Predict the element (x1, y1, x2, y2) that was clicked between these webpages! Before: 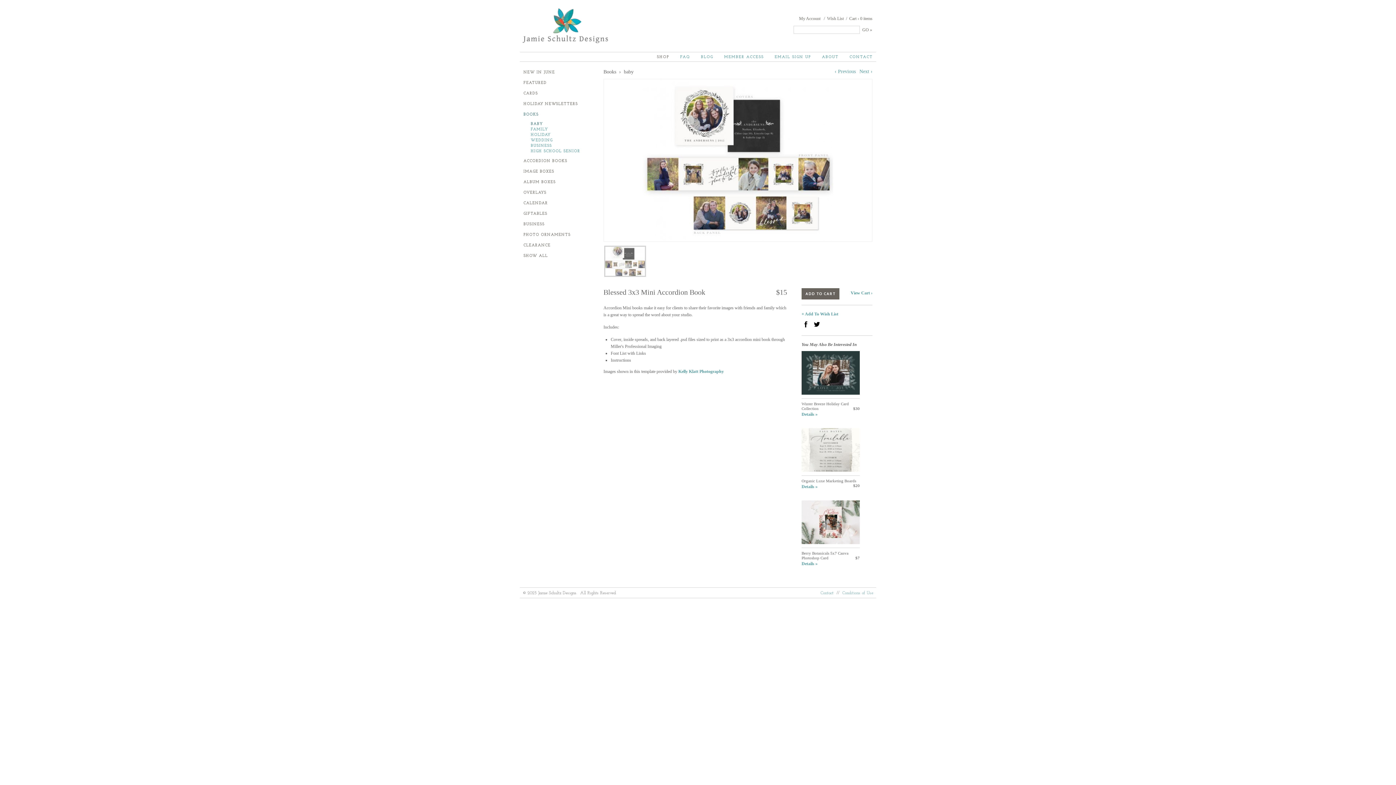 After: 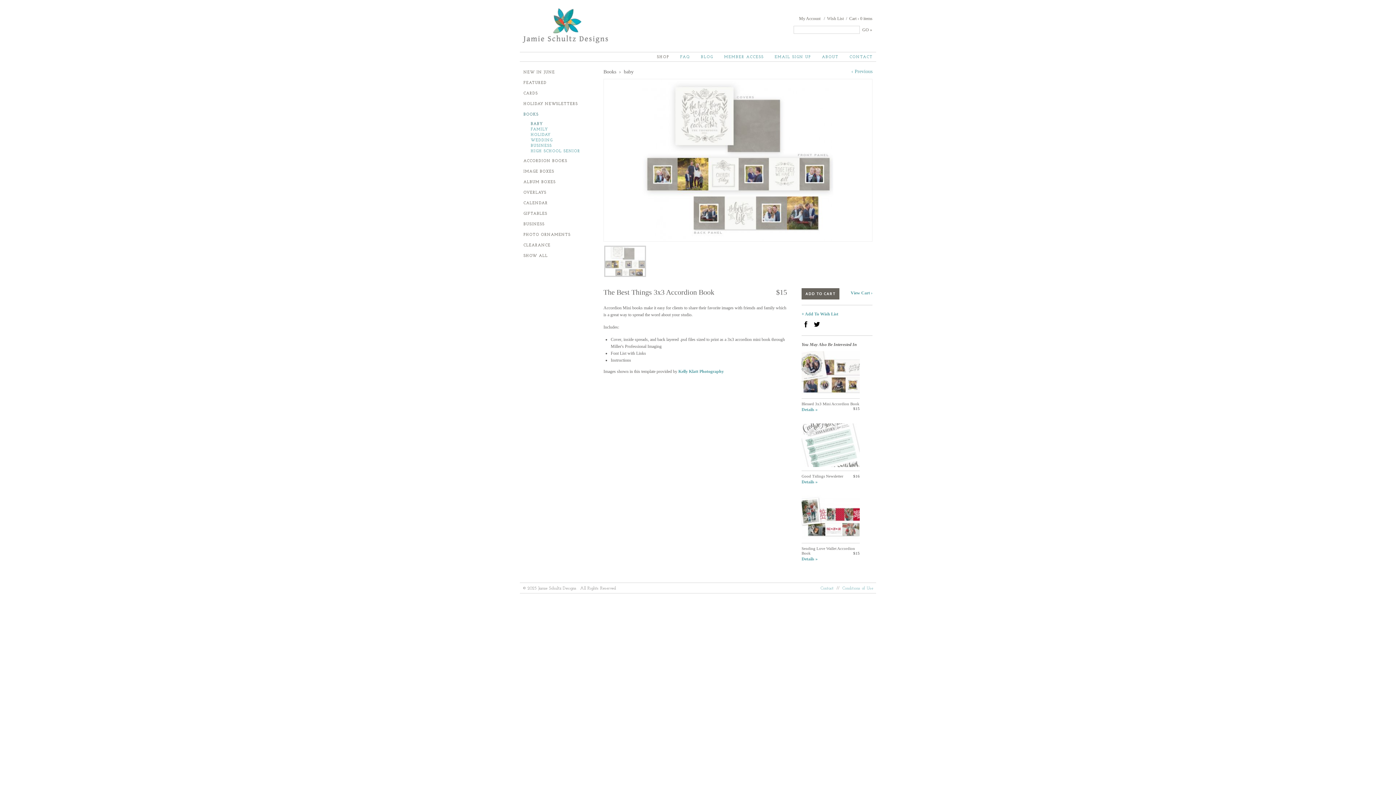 Action: bbox: (859, 68, 872, 74) label: Next ›